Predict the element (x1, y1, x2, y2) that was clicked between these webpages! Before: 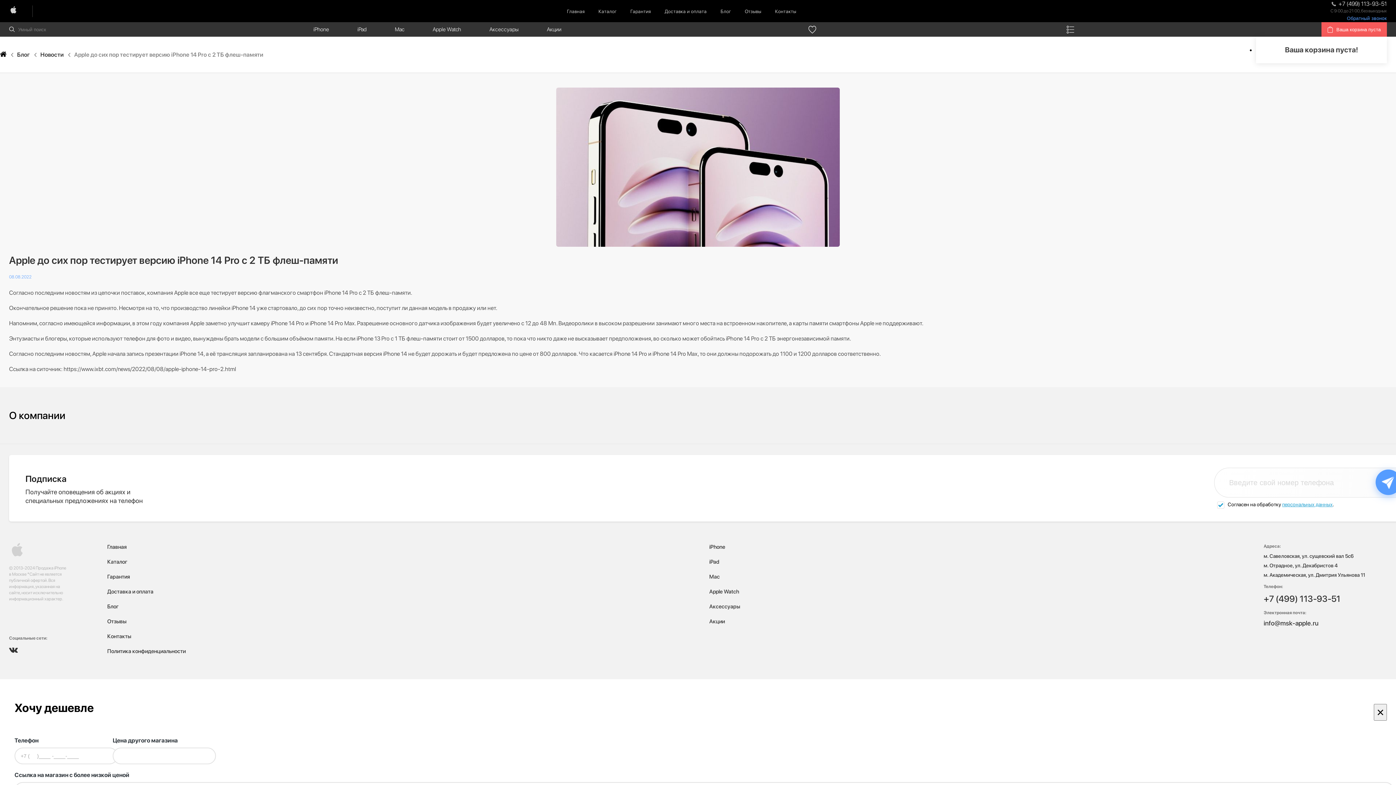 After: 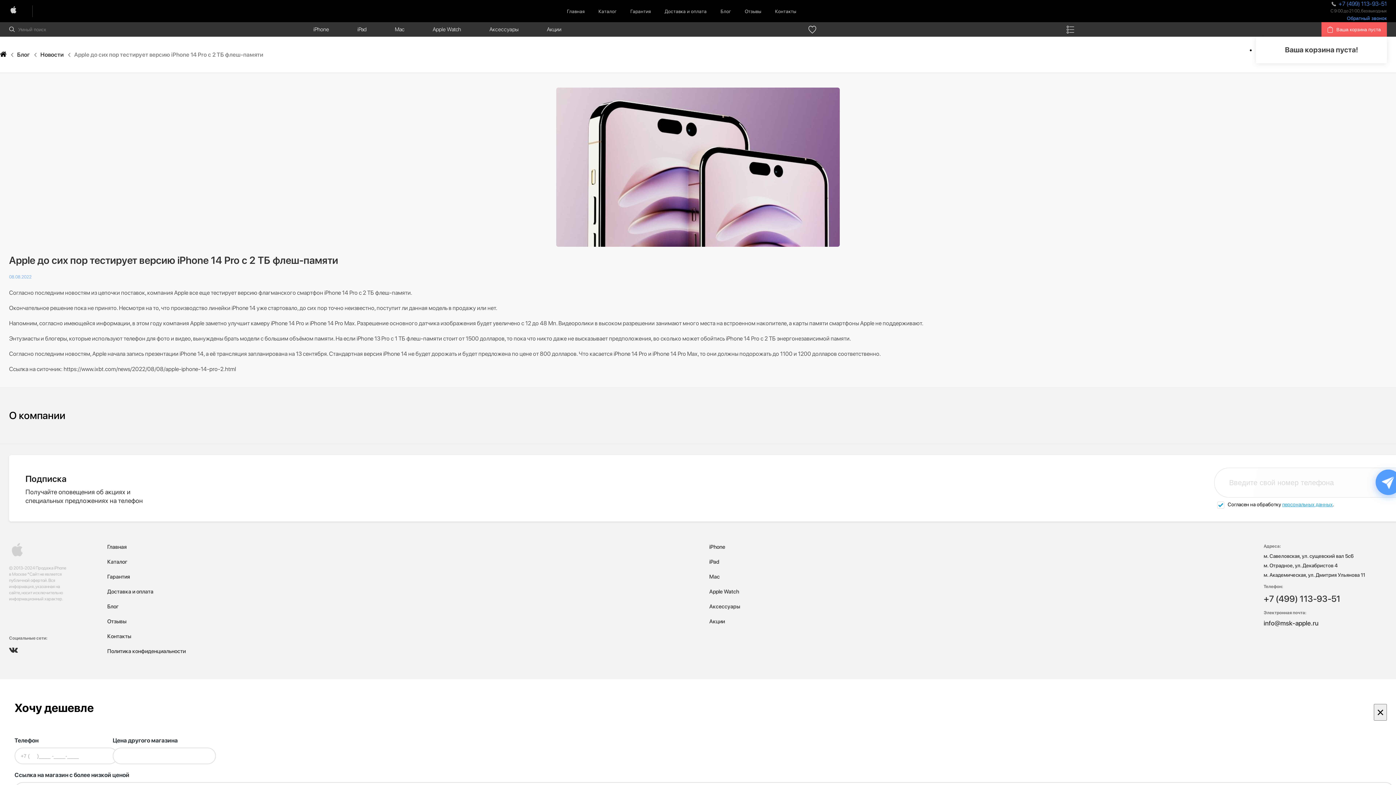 Action: label: +7 (499) 113-93-51 bbox: (1330, 0, 1387, 8)